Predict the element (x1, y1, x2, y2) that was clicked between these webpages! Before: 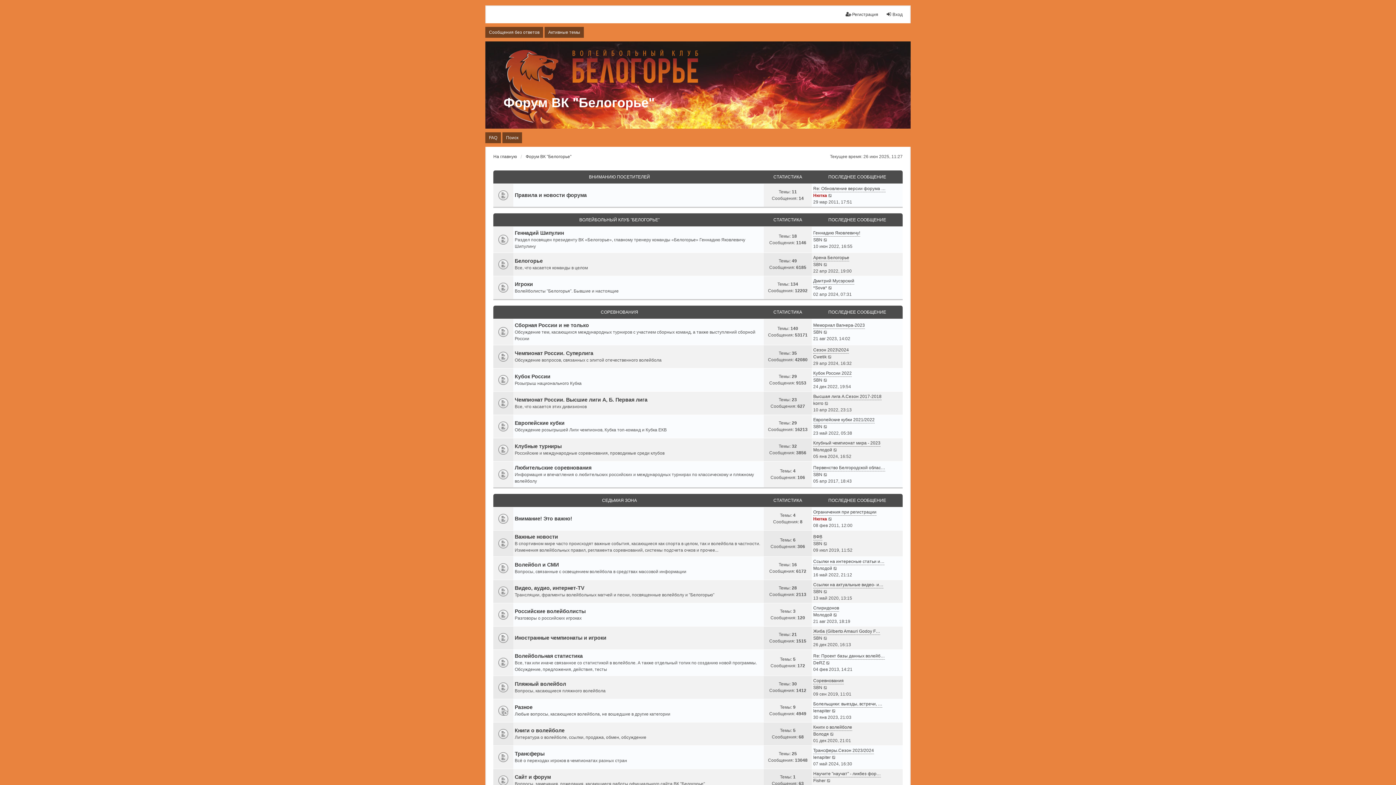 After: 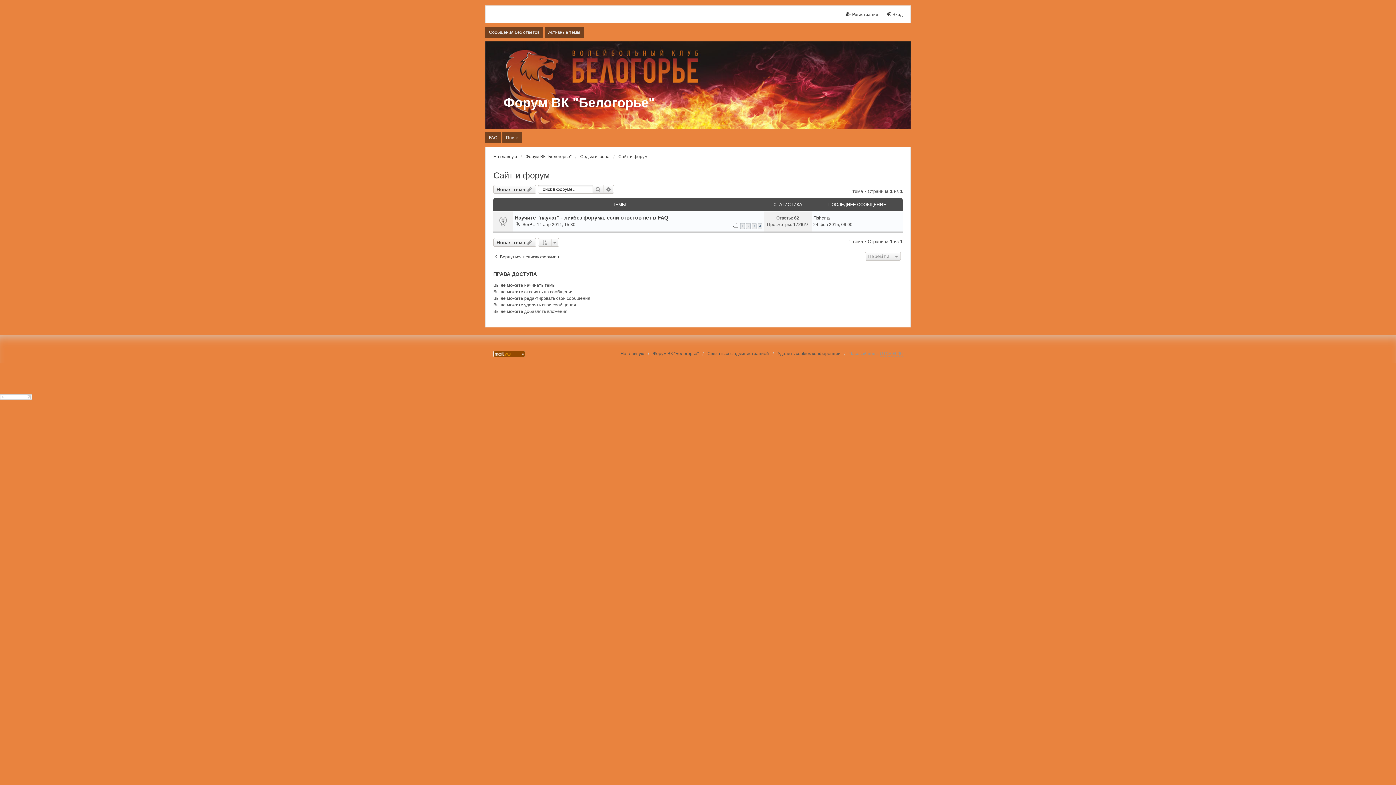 Action: bbox: (514, 774, 550, 780) label: Сайт и форум